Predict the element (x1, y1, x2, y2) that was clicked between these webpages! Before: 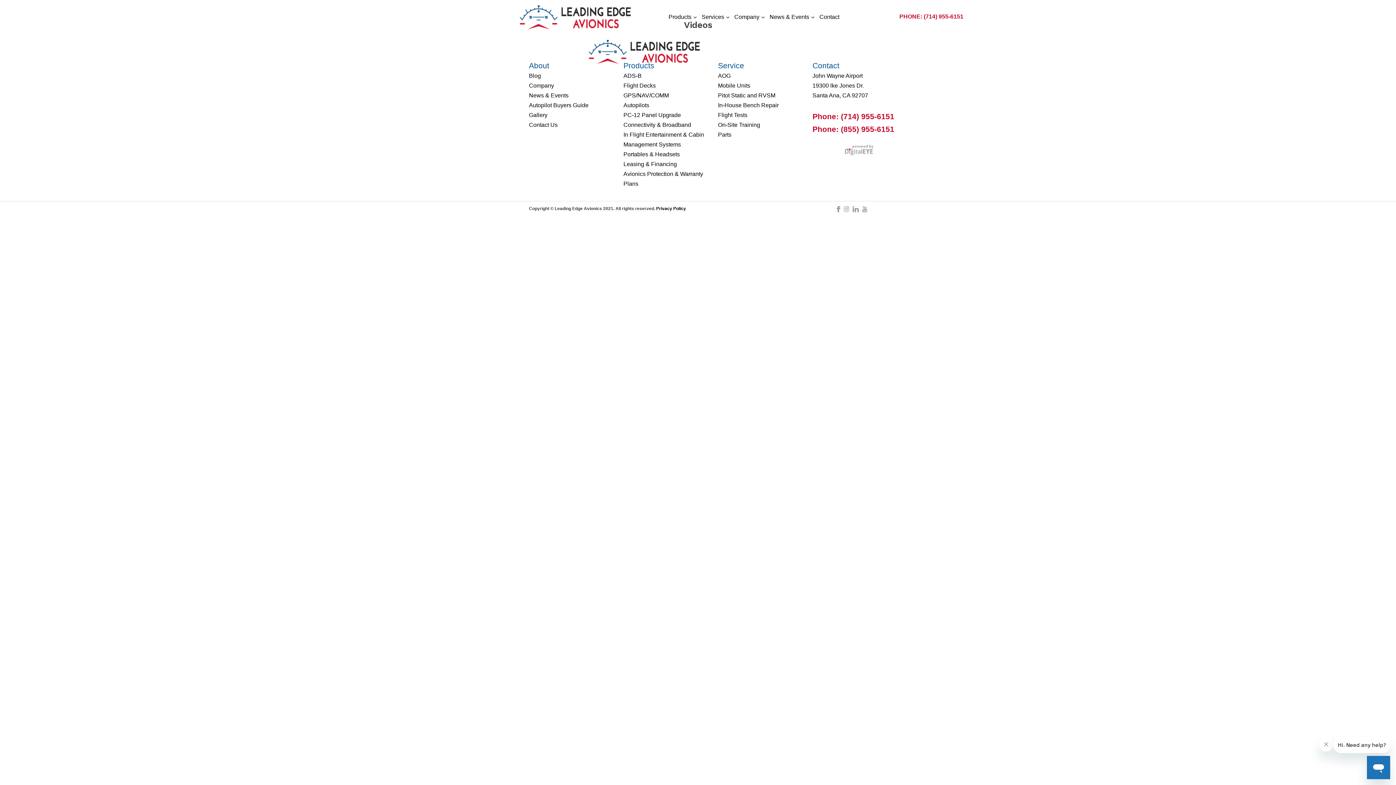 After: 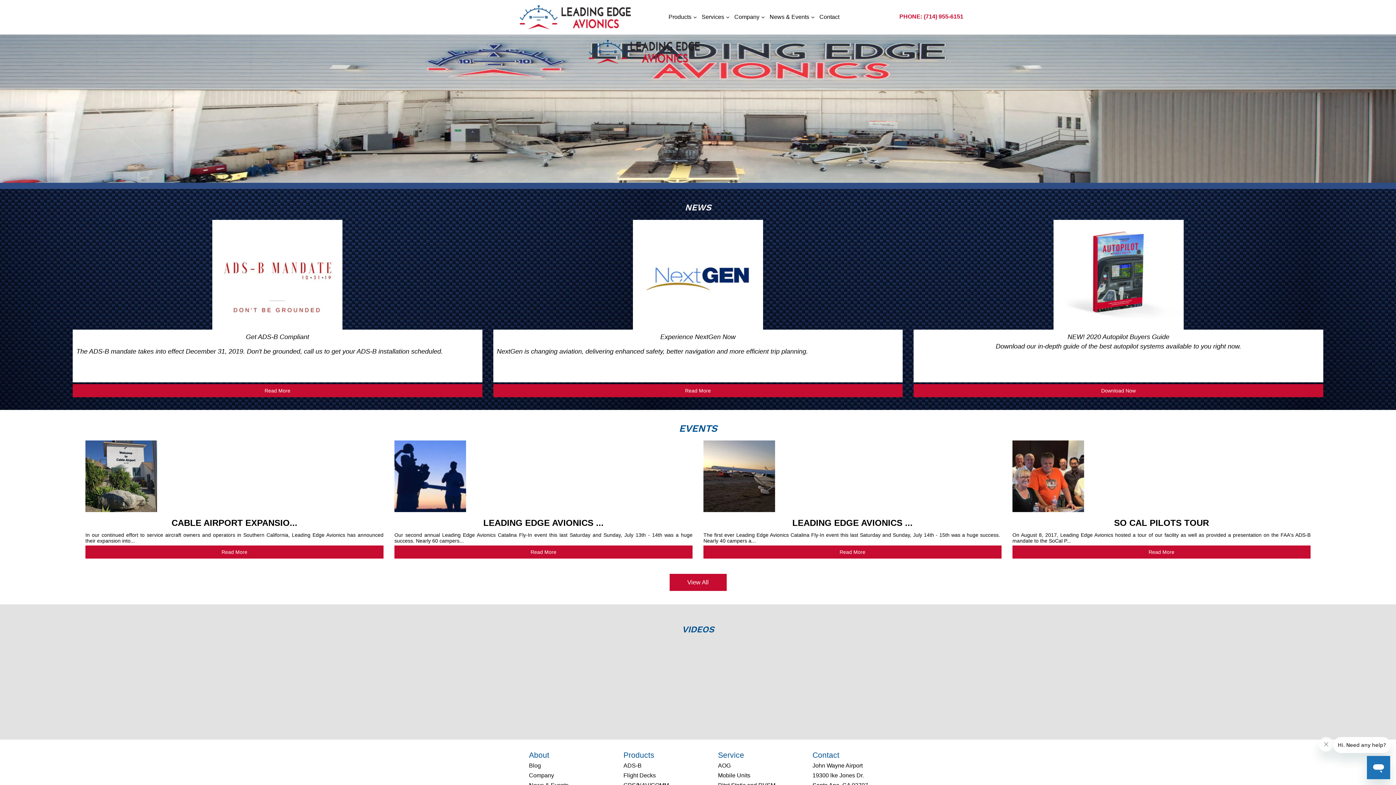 Action: label: News & Events bbox: (529, 92, 568, 98)